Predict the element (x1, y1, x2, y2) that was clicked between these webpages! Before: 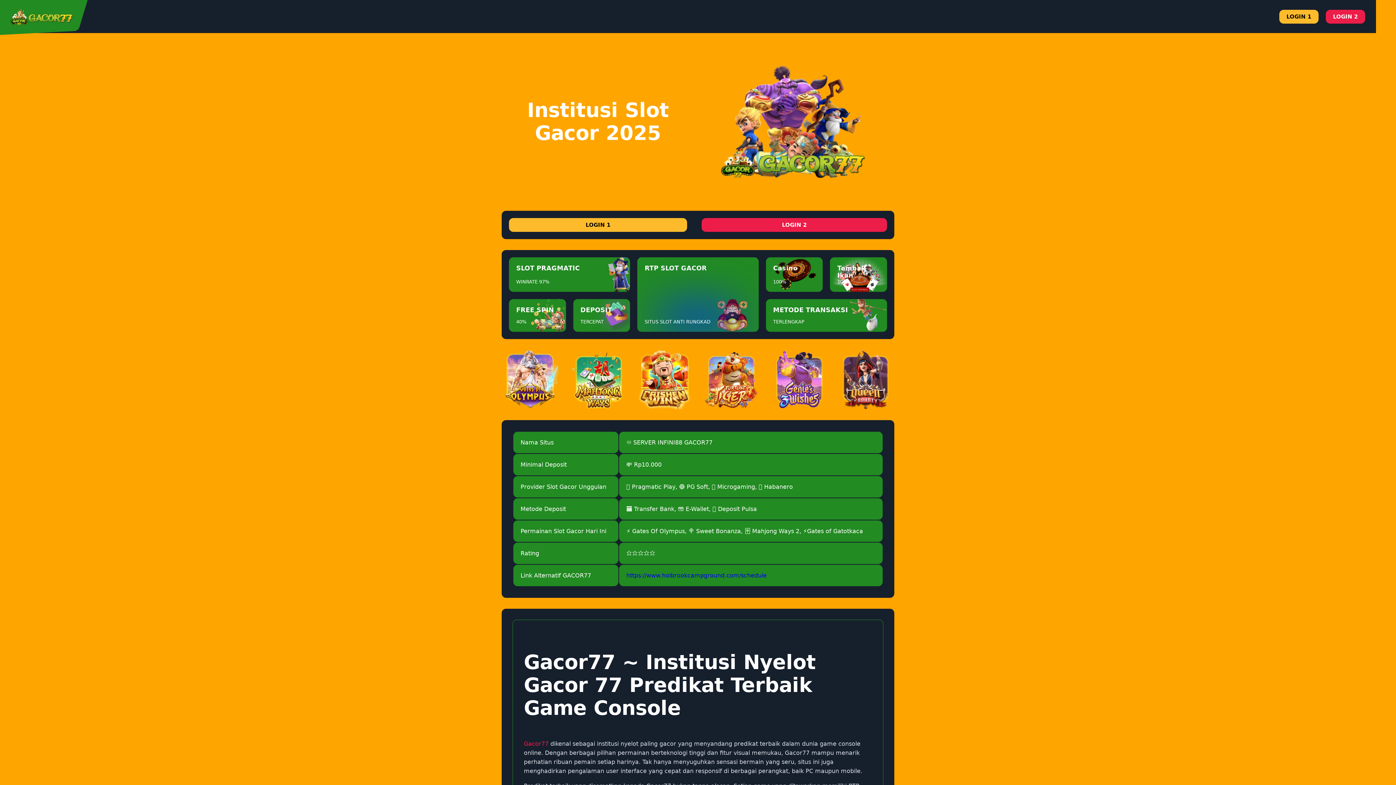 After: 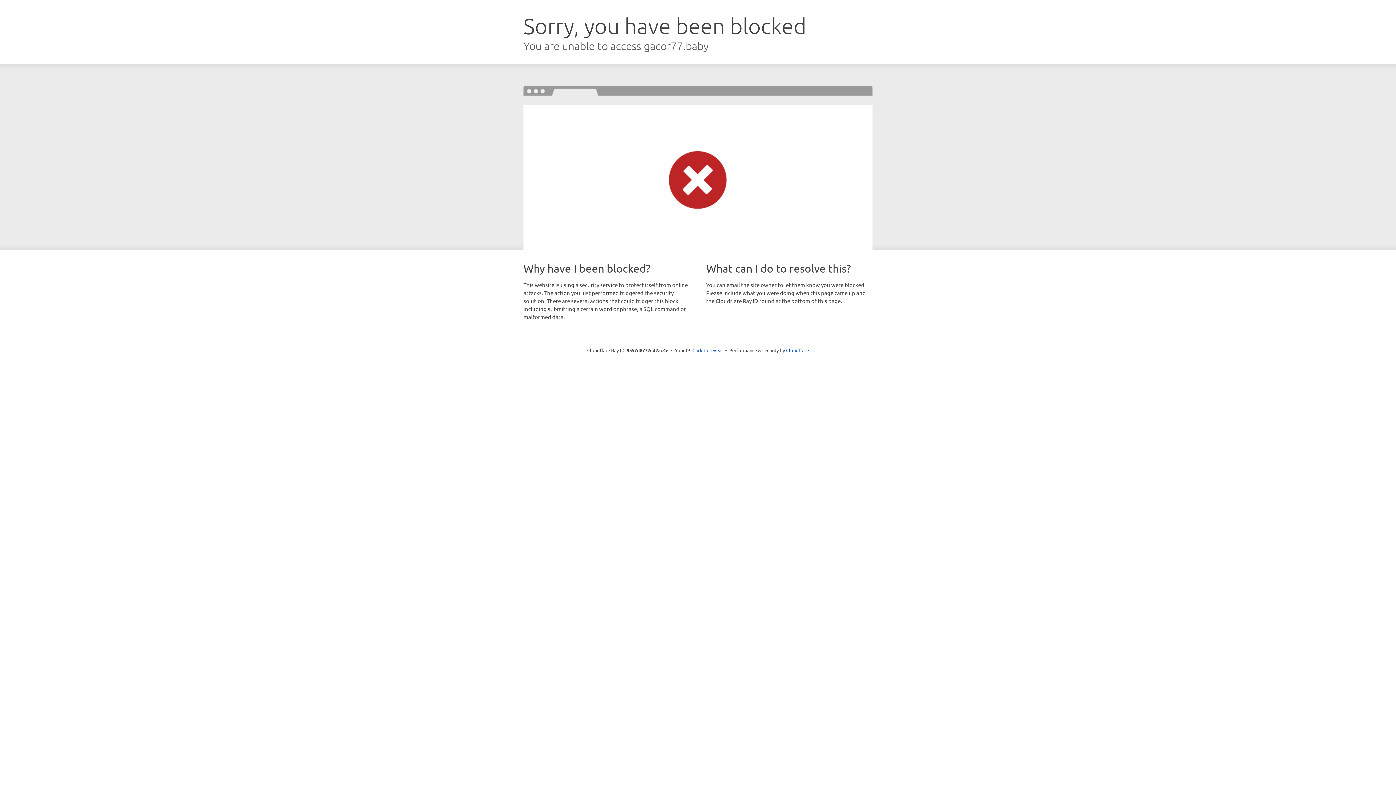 Action: label: LOGIN 2 bbox: (701, 218, 887, 232)